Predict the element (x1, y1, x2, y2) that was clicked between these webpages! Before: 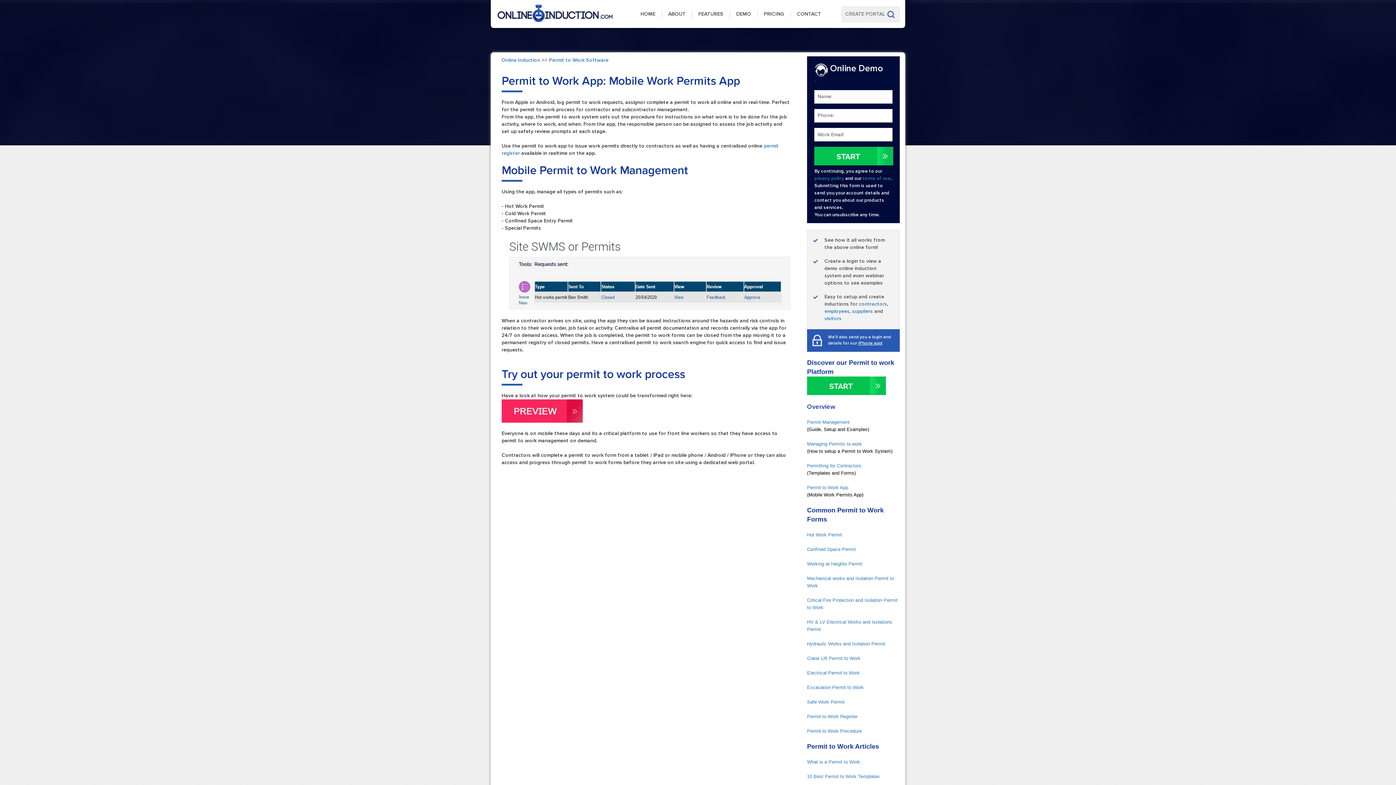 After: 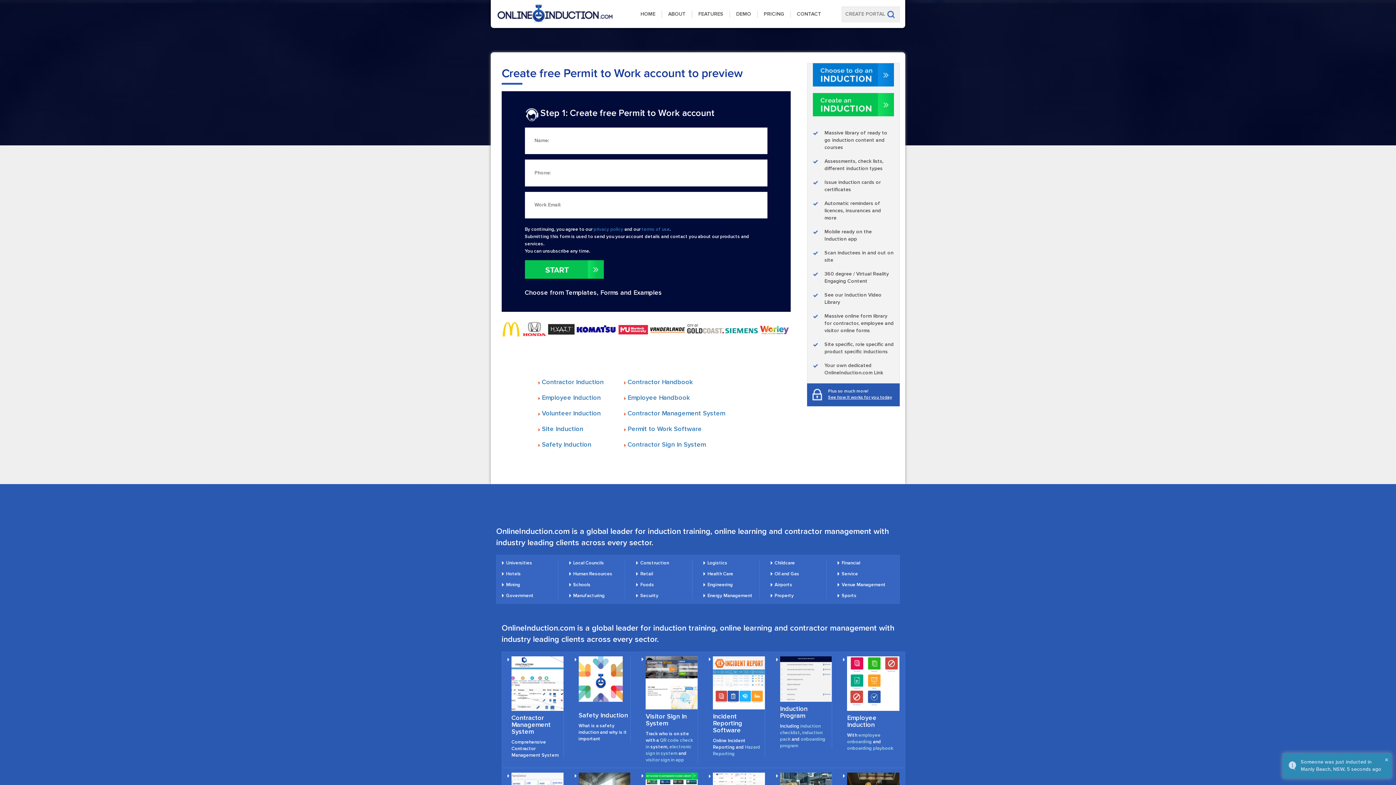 Action: bbox: (501, 407, 582, 414)